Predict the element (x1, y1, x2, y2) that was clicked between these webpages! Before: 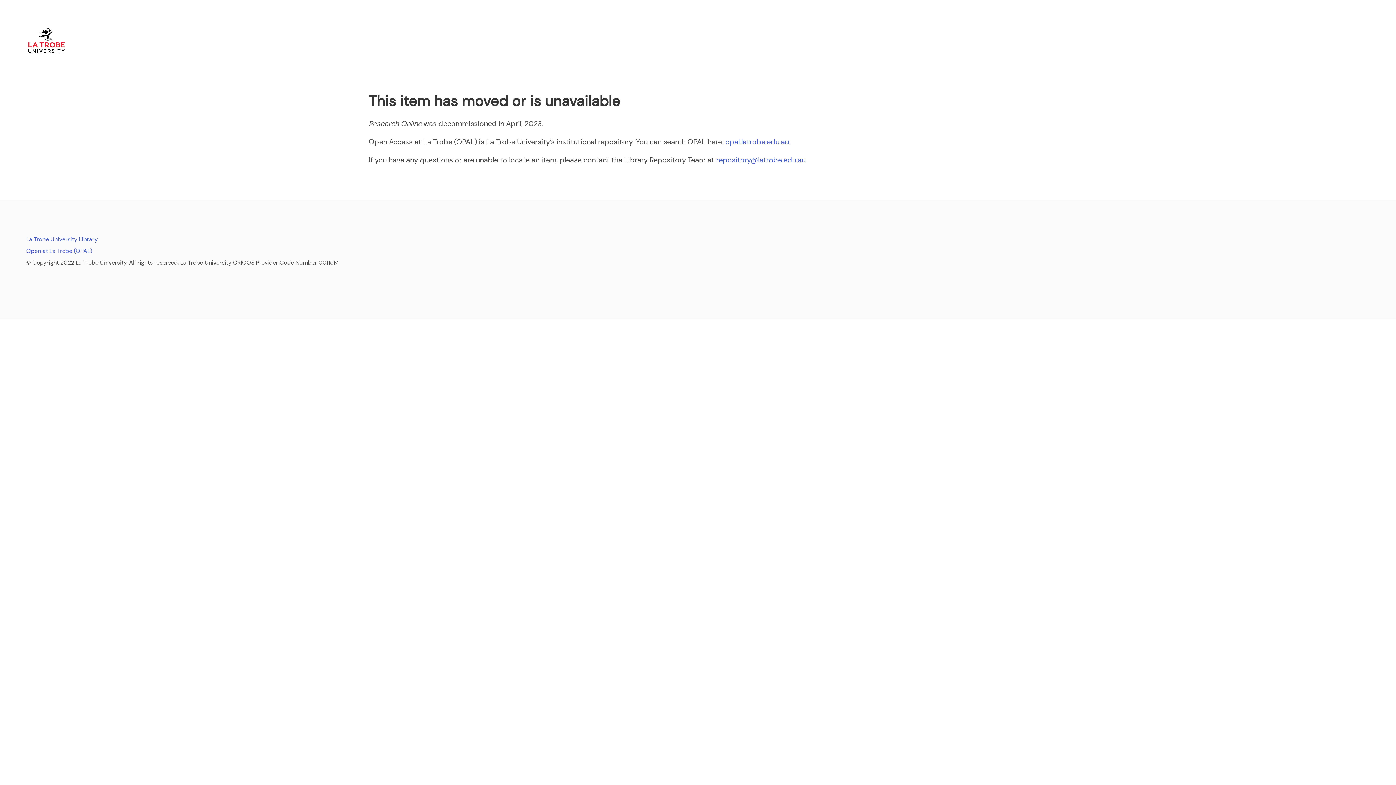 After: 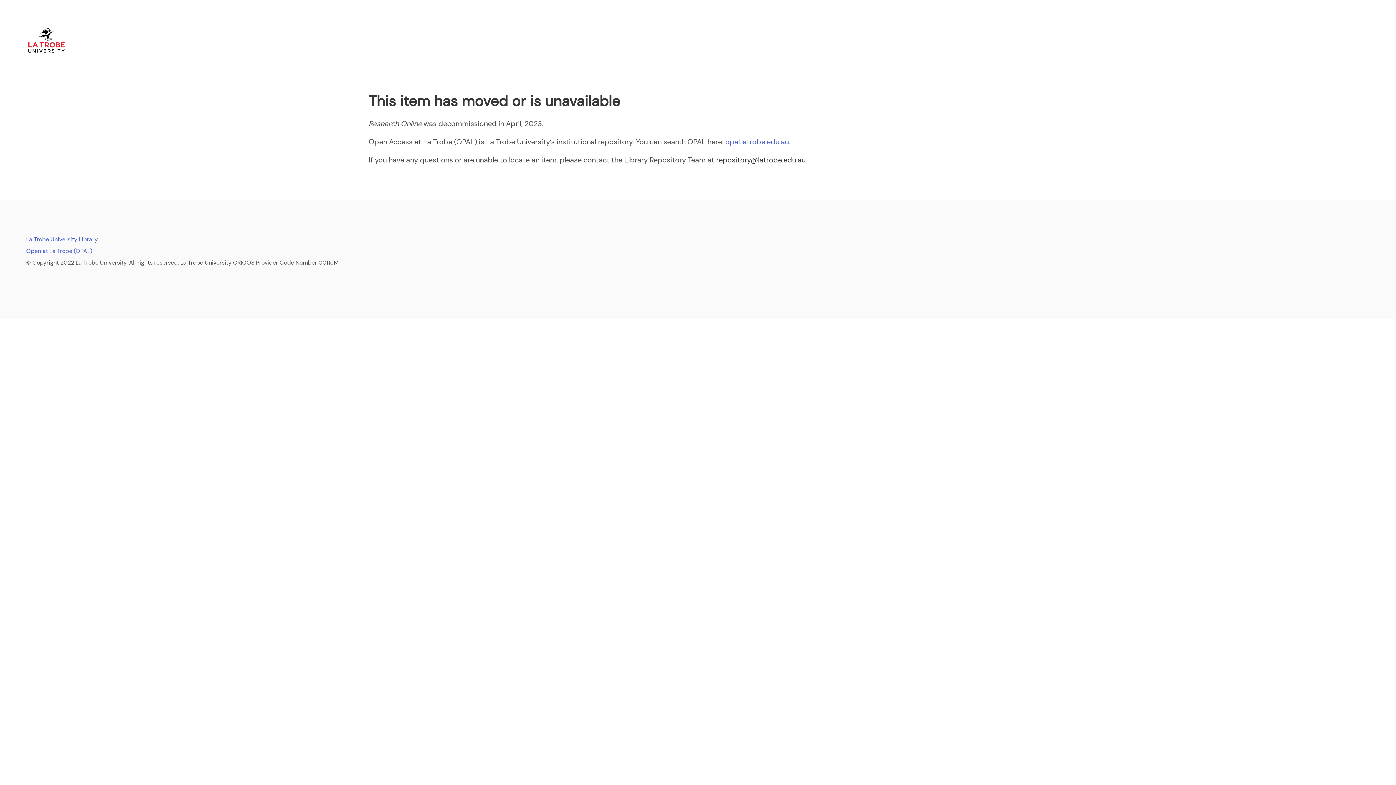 Action: label: repository@latrobe.edu.au bbox: (716, 155, 805, 164)